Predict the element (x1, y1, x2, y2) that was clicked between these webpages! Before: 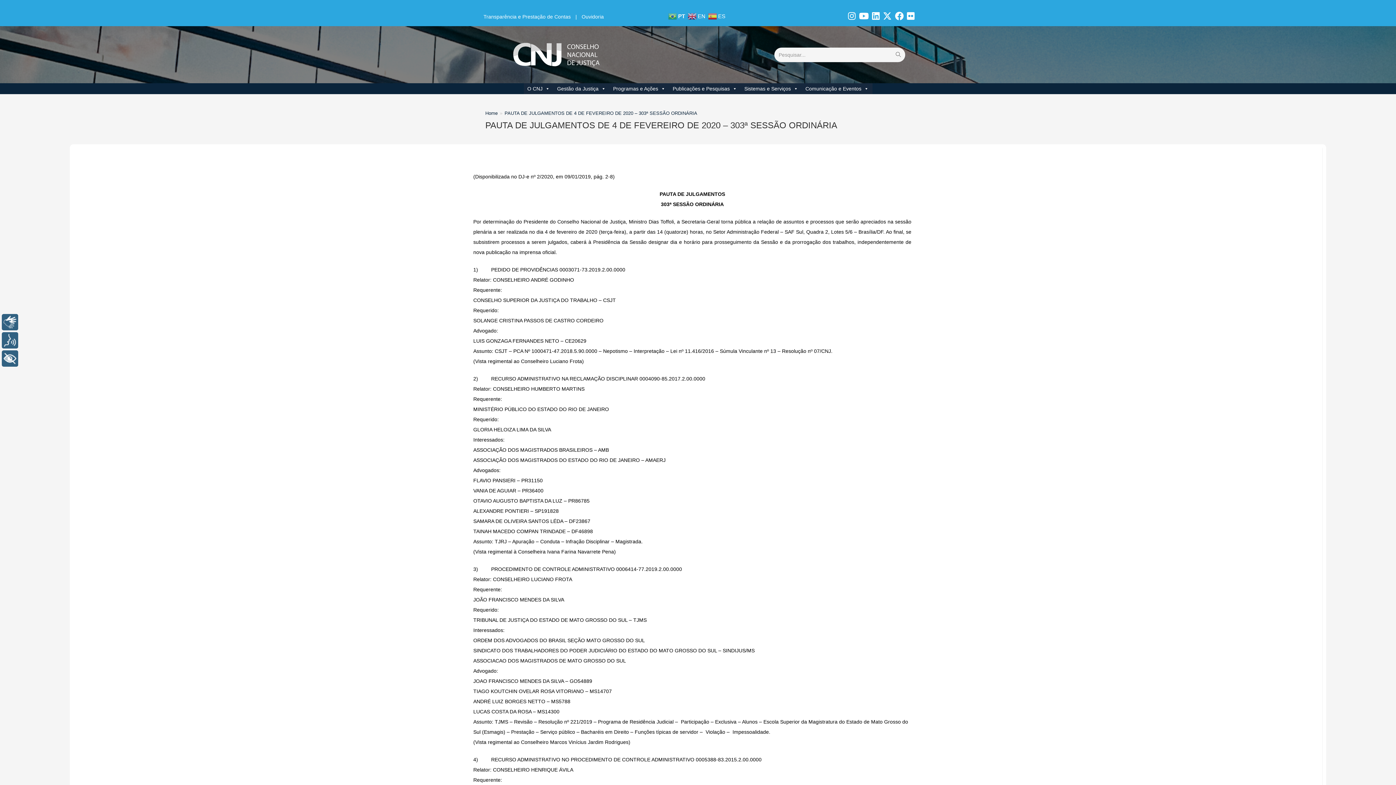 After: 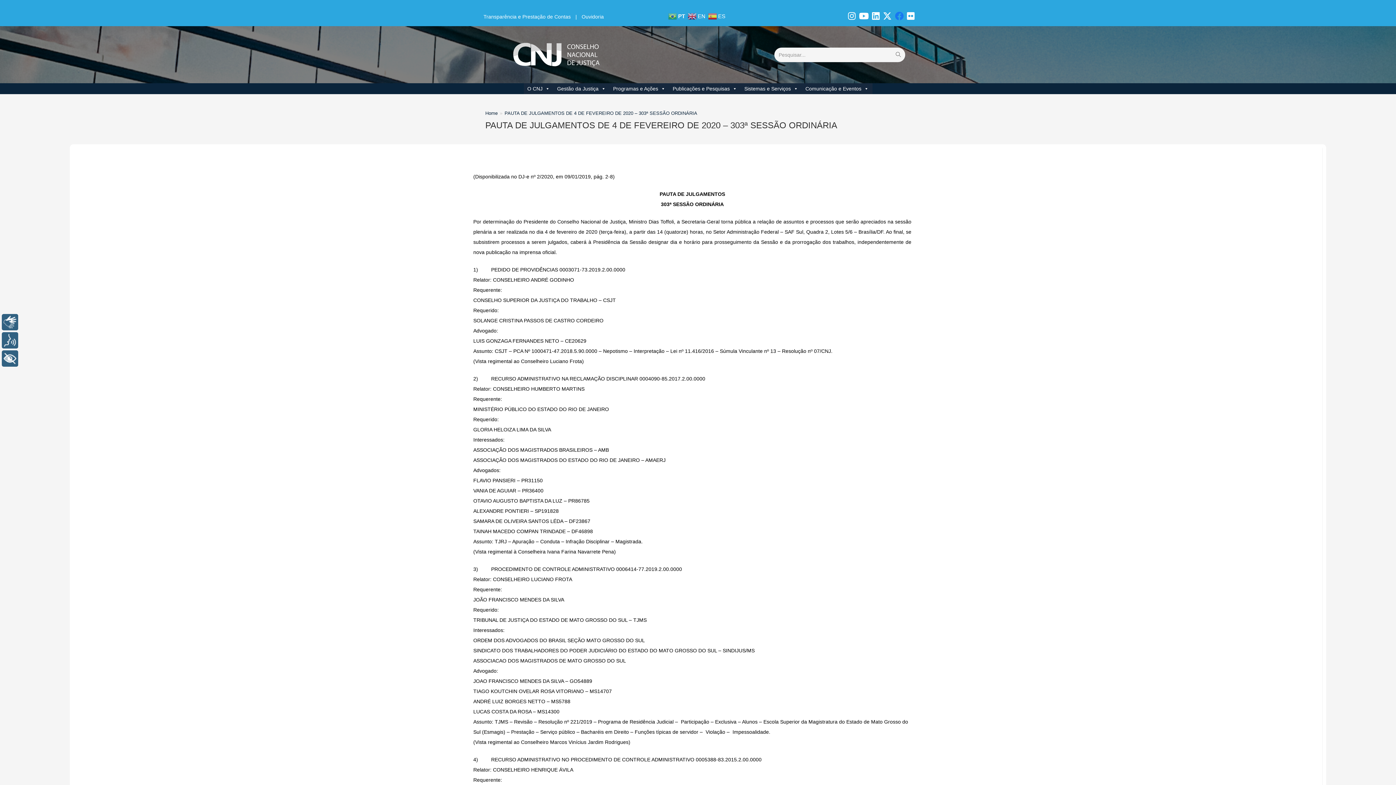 Action: bbox: (894, 15, 906, 20) label:  